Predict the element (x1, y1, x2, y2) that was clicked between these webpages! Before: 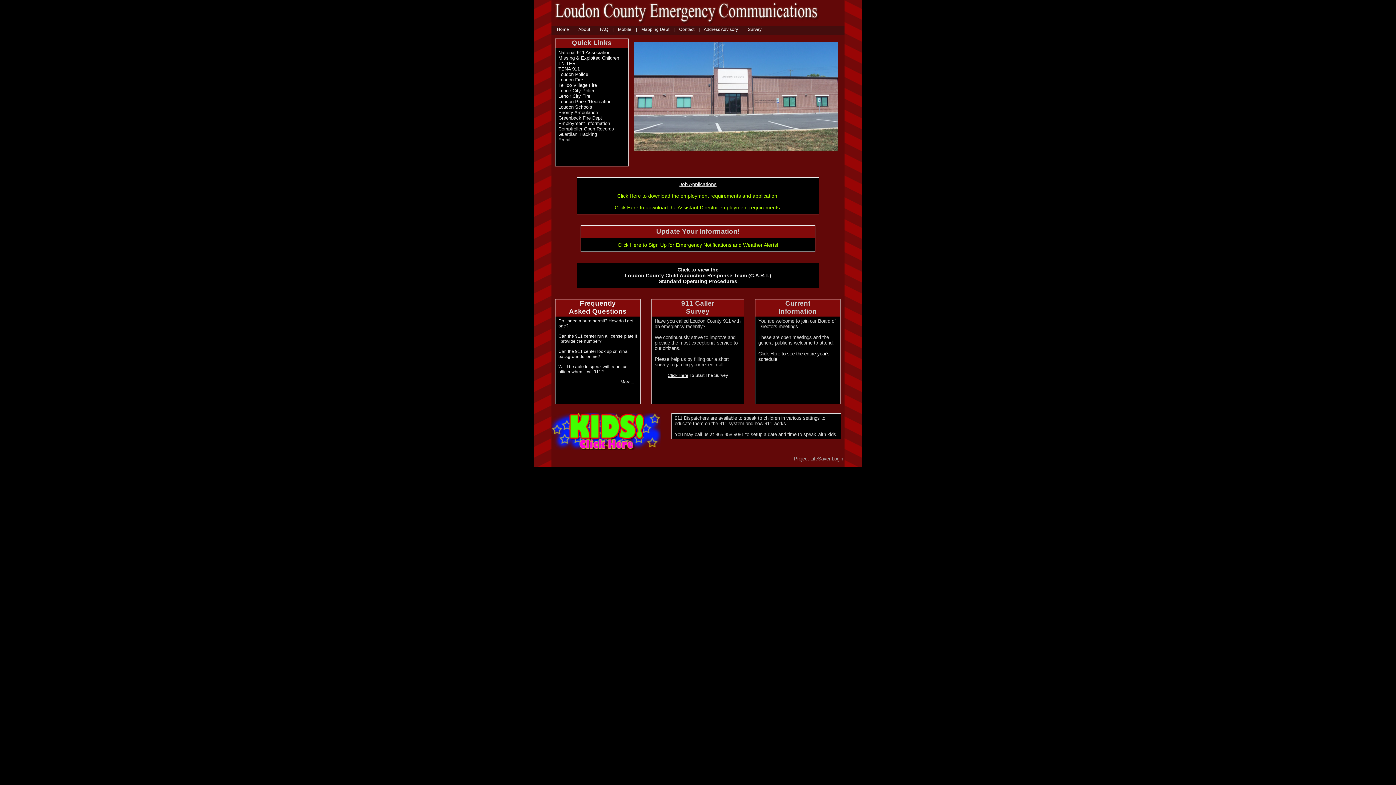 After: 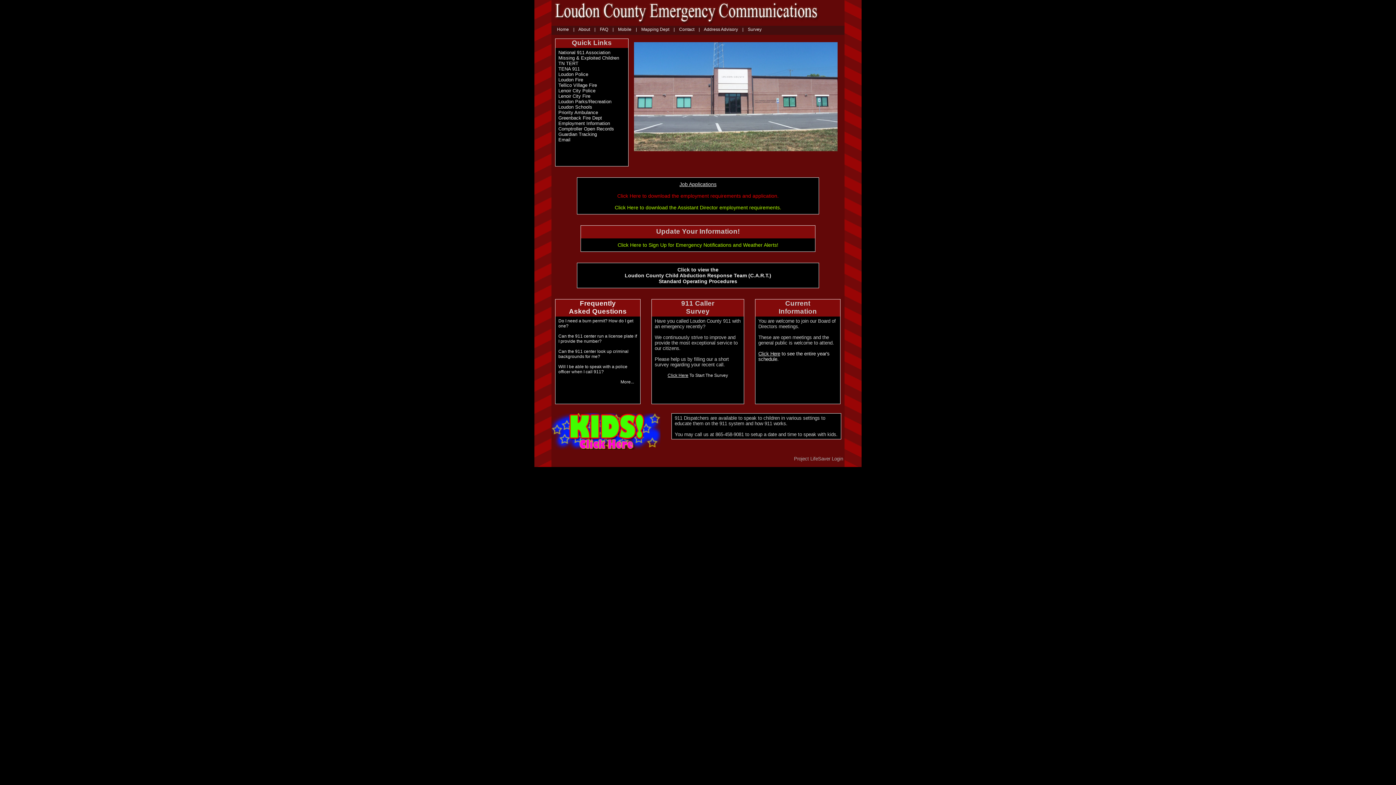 Action: bbox: (617, 193, 778, 198) label: Click Here to download the employment requirements and application.